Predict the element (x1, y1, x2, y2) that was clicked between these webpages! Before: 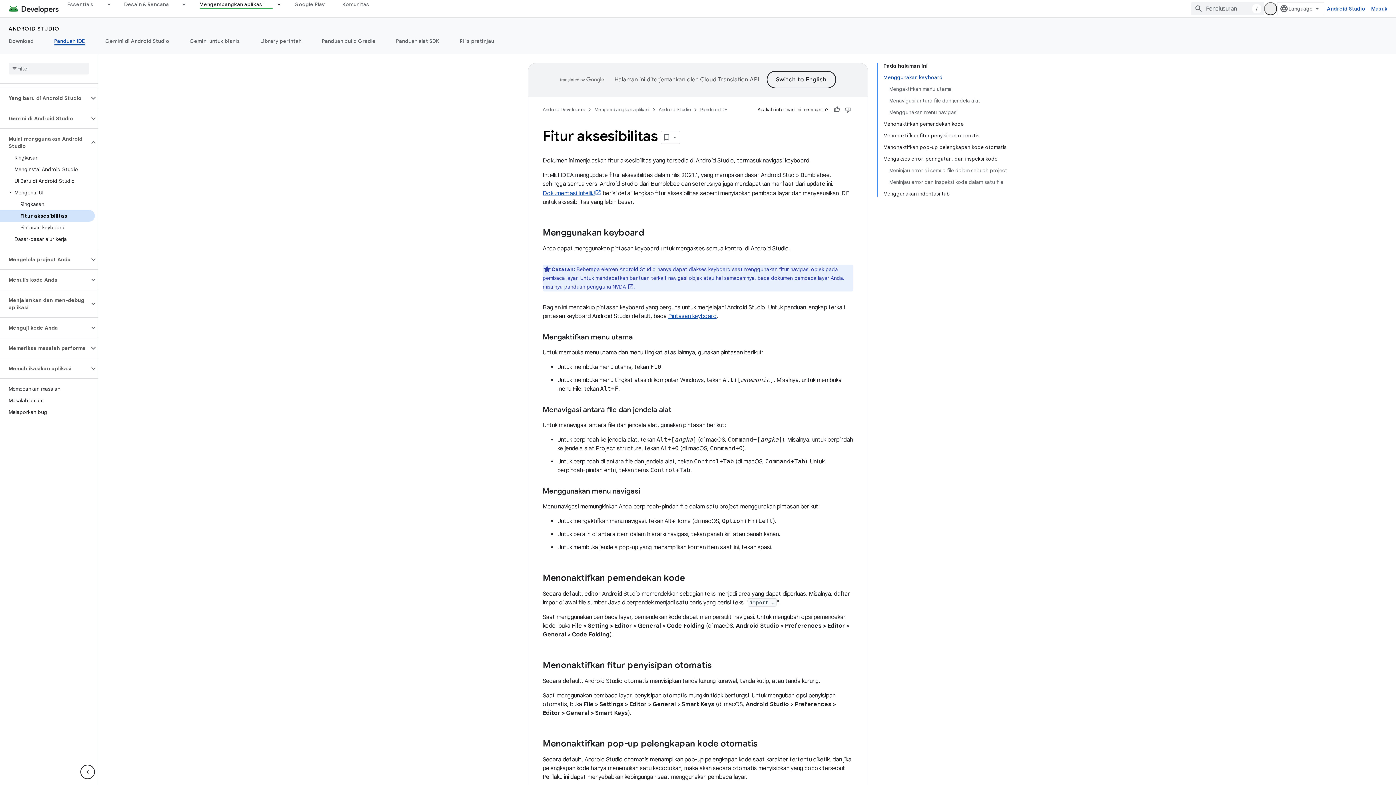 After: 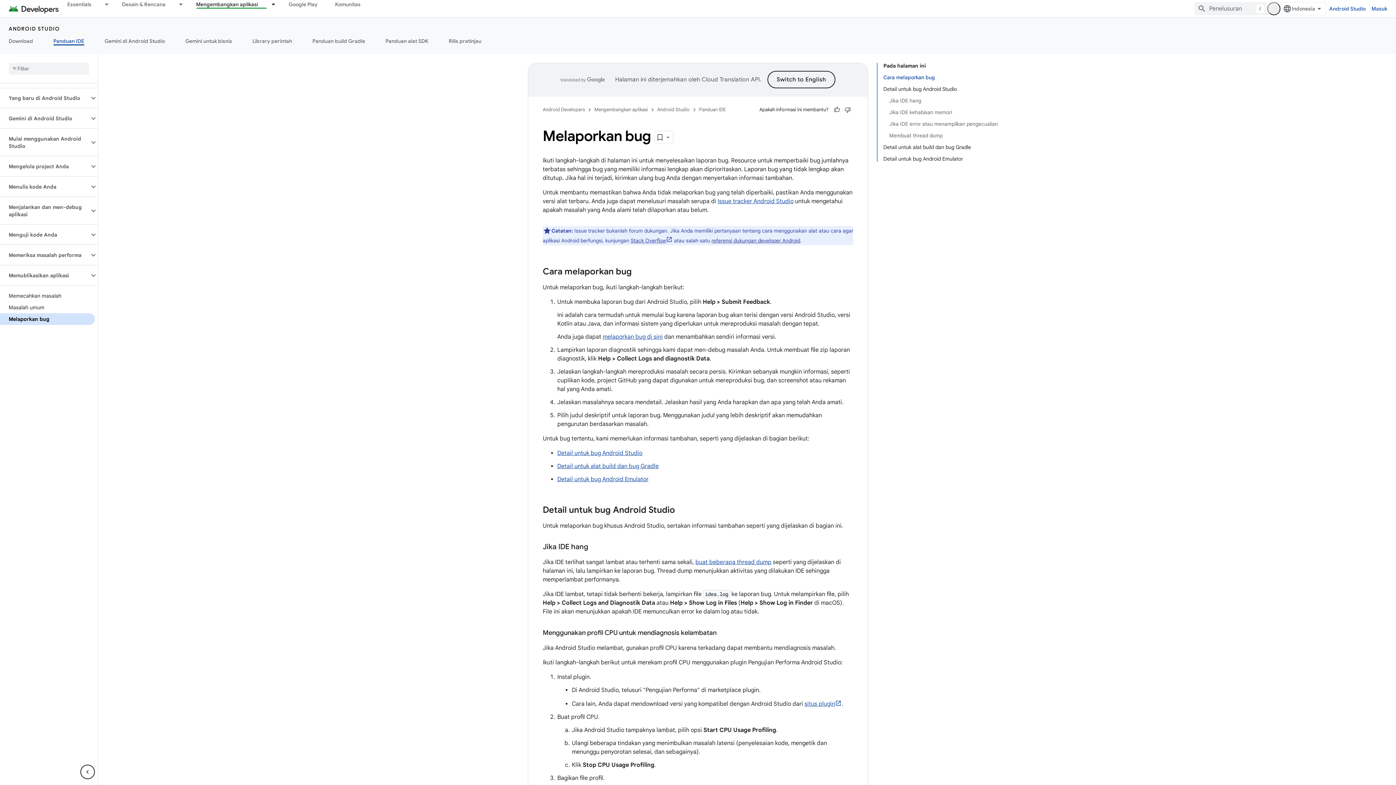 Action: bbox: (0, 406, 94, 418) label: Melaporkan bug